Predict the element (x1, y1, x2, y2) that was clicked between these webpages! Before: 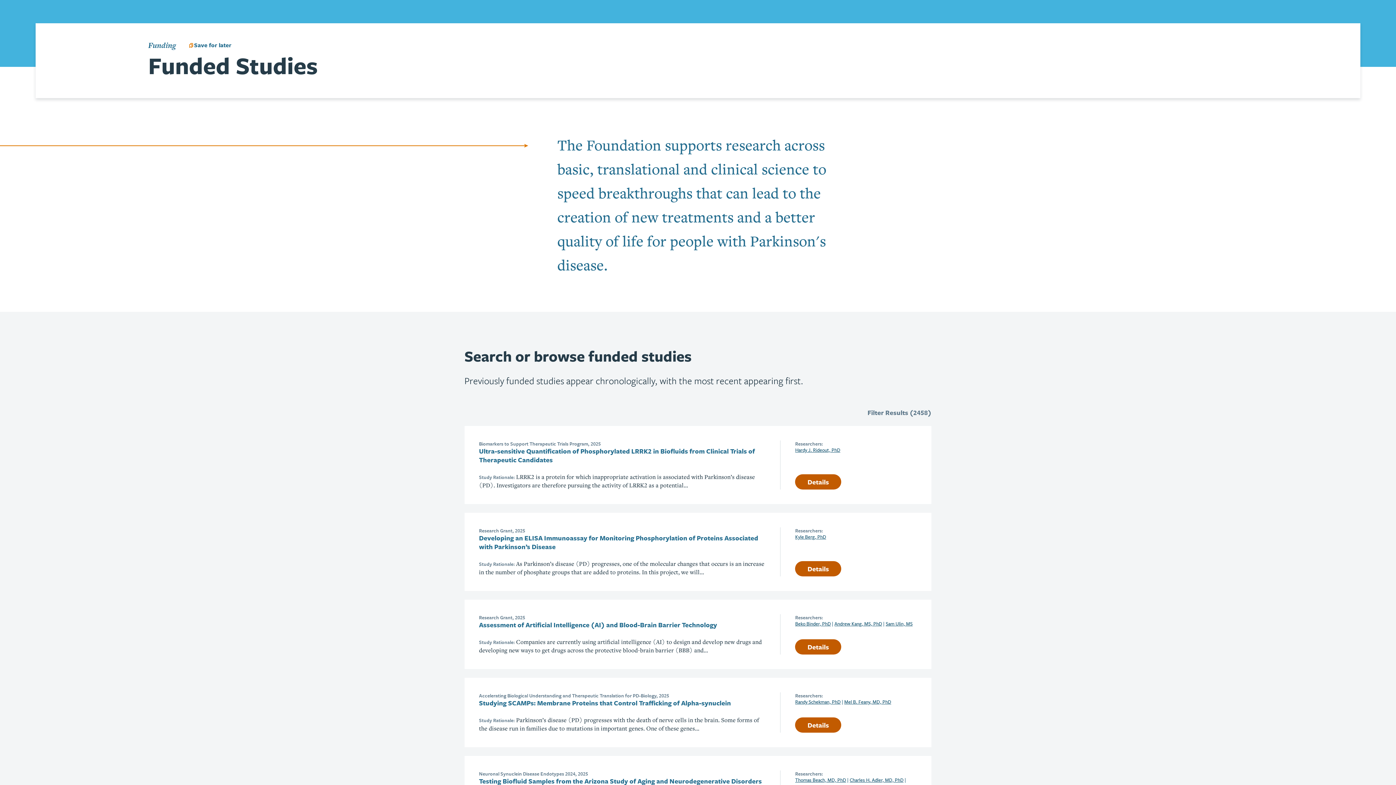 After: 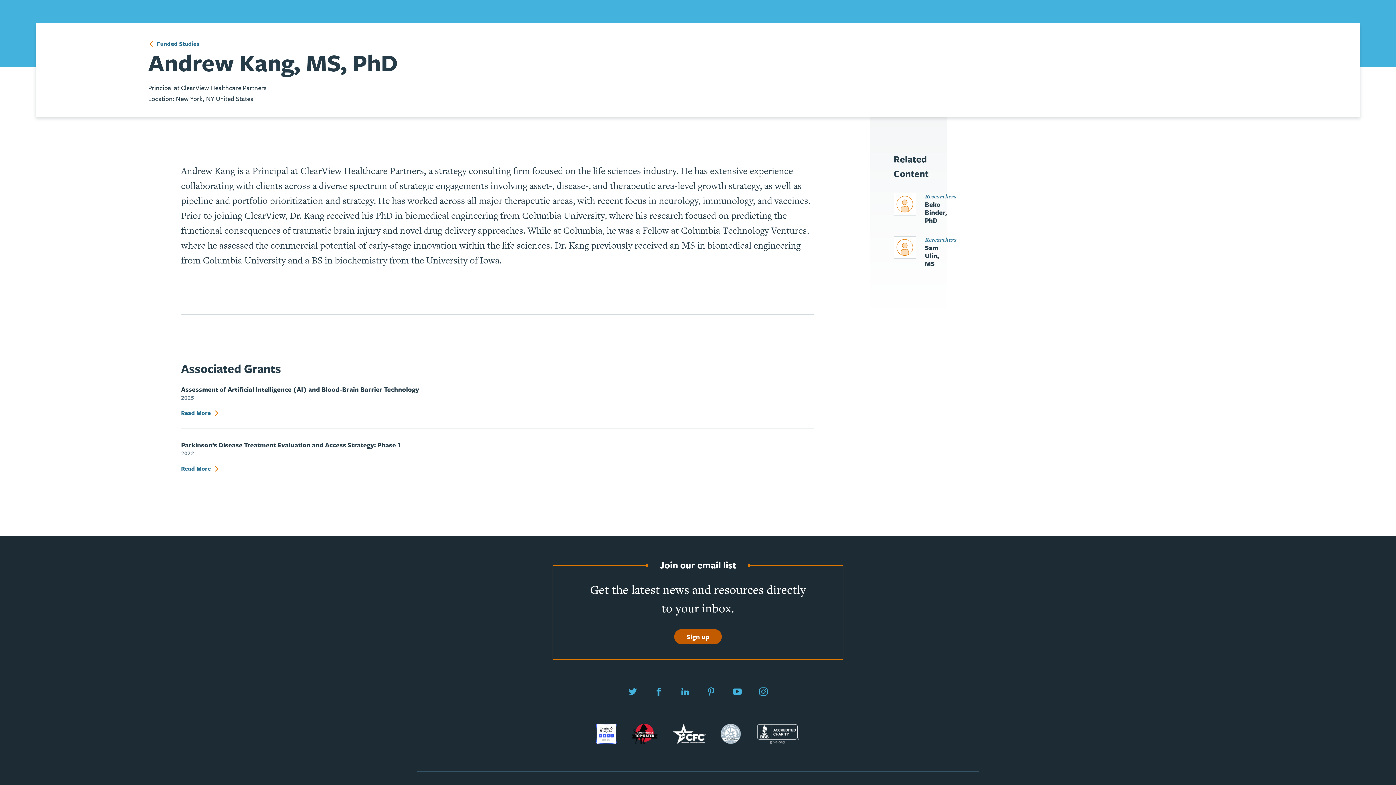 Action: bbox: (834, 620, 882, 627) label: Andrew Kang, MS, PhD